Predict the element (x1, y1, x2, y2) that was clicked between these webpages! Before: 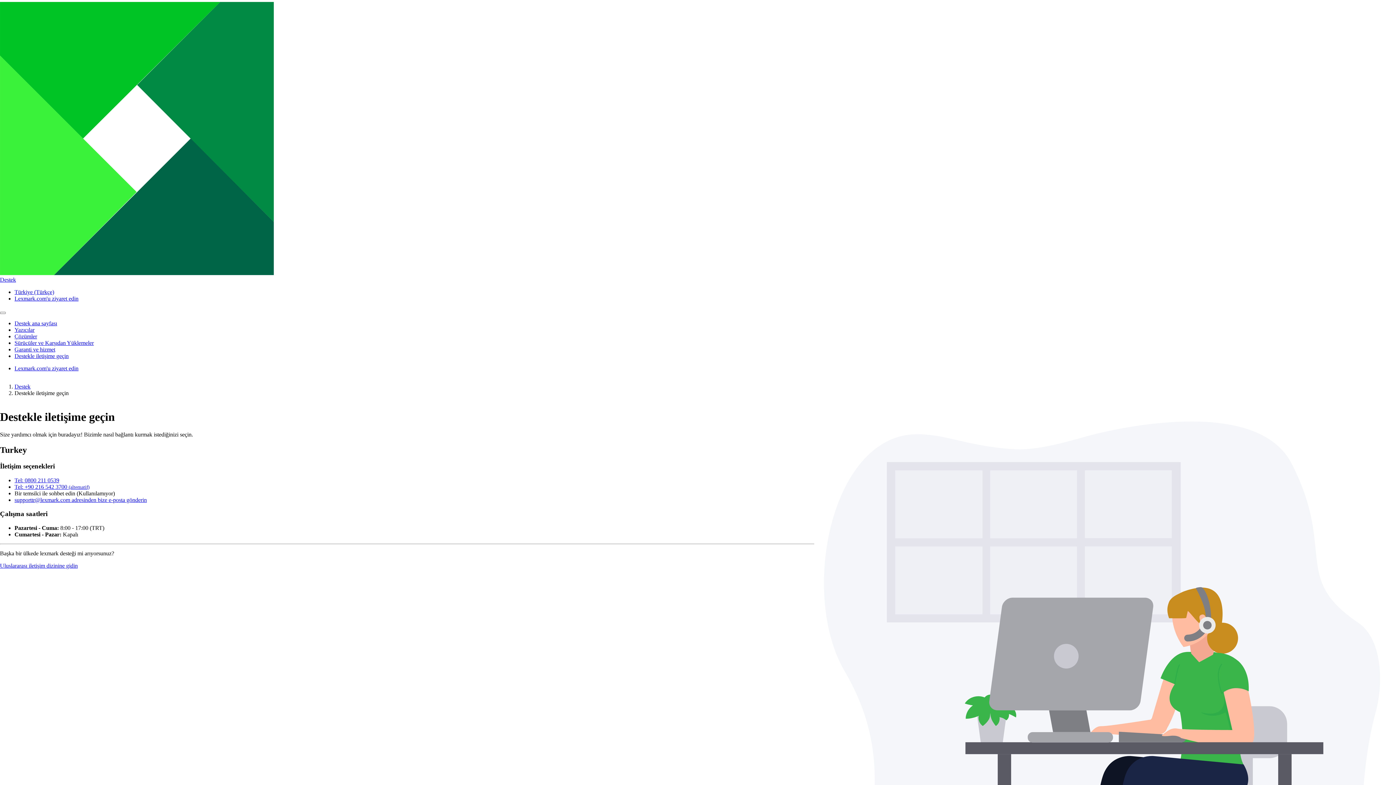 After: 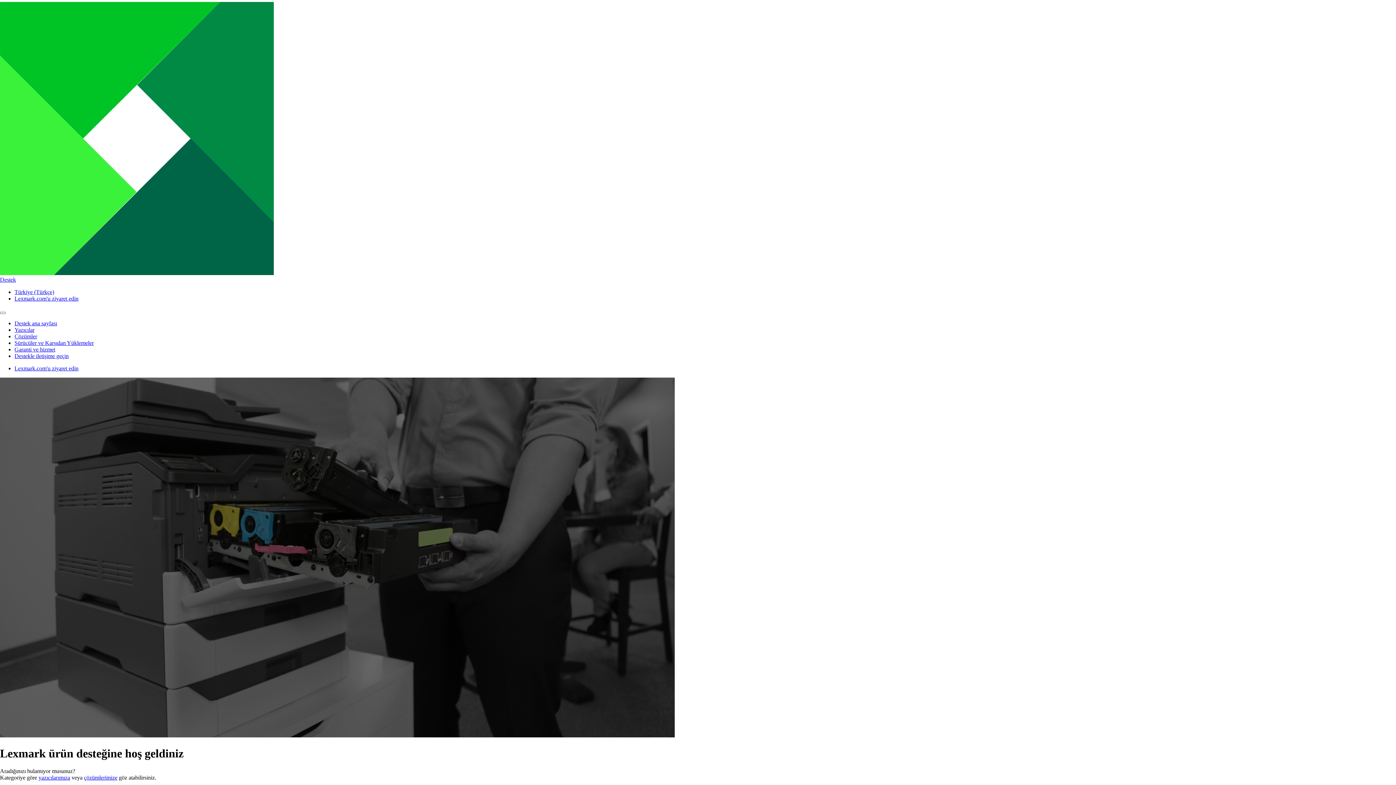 Action: bbox: (14, 383, 30, 389) label: Destek